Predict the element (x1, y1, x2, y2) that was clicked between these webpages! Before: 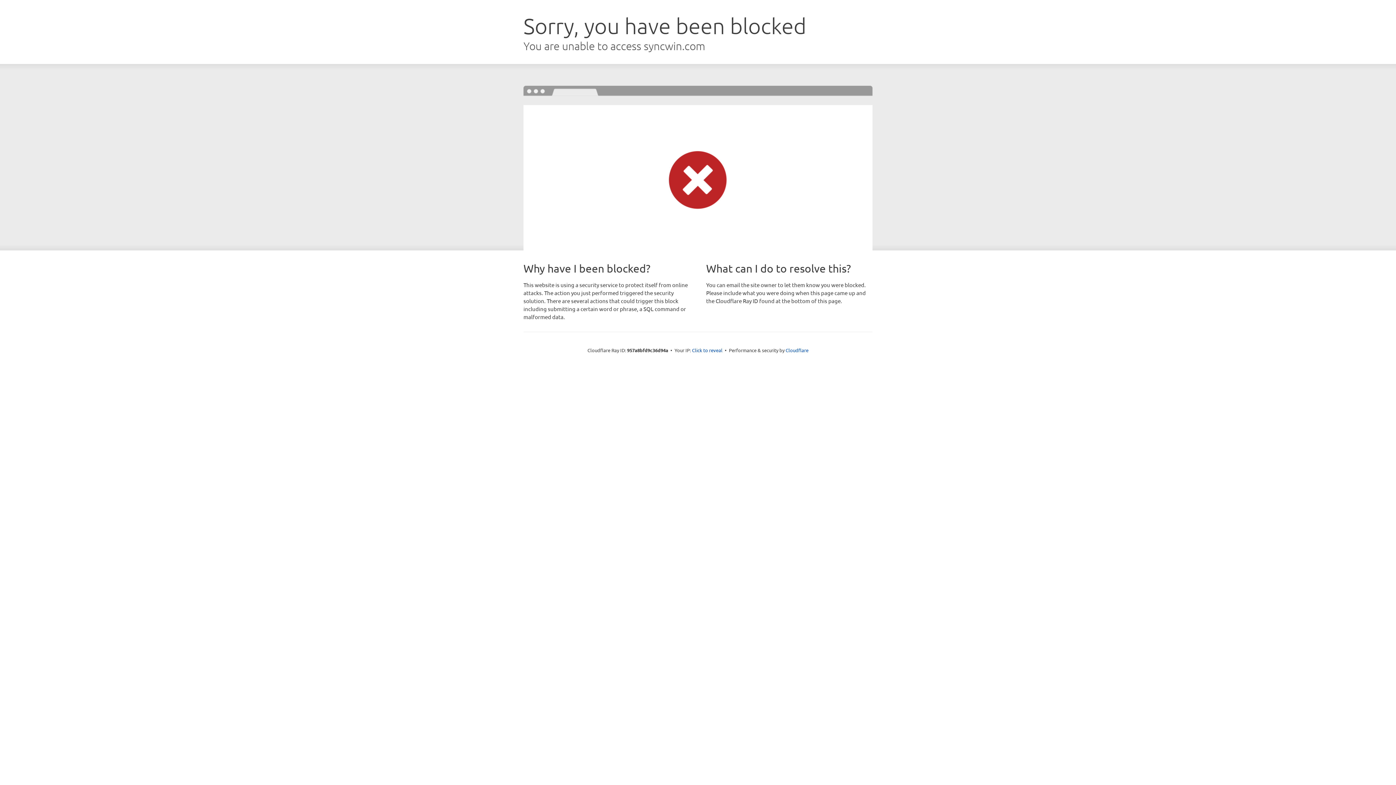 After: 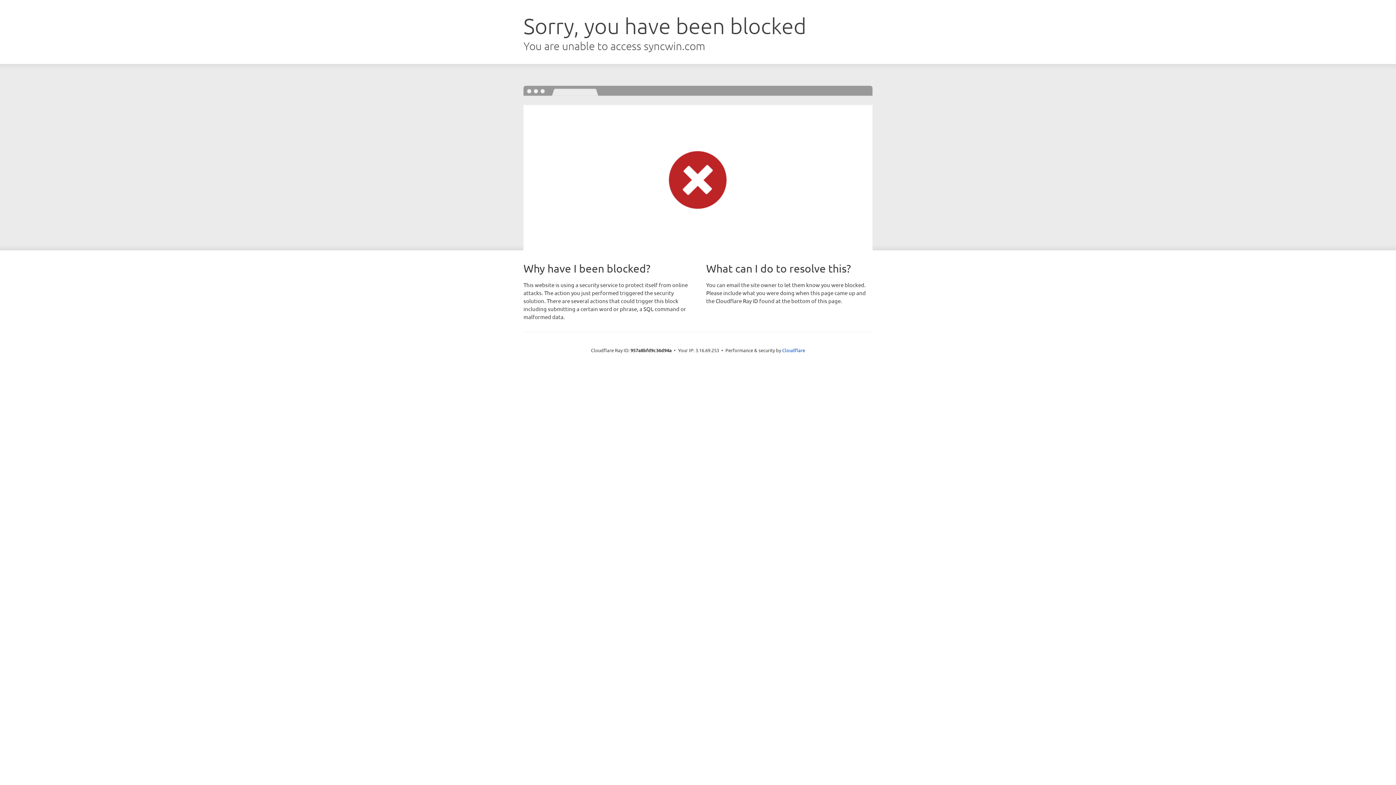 Action: label: Click to reveal bbox: (692, 346, 722, 353)